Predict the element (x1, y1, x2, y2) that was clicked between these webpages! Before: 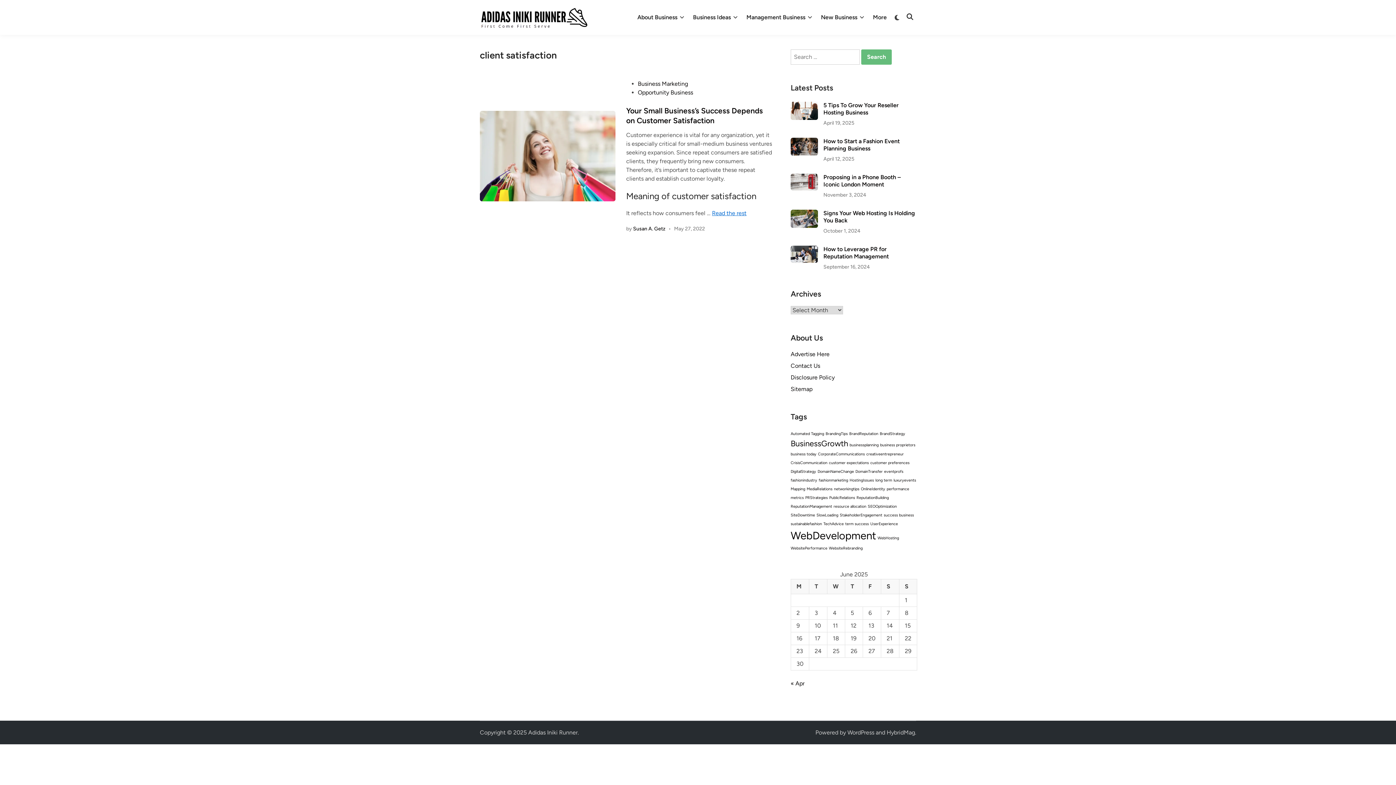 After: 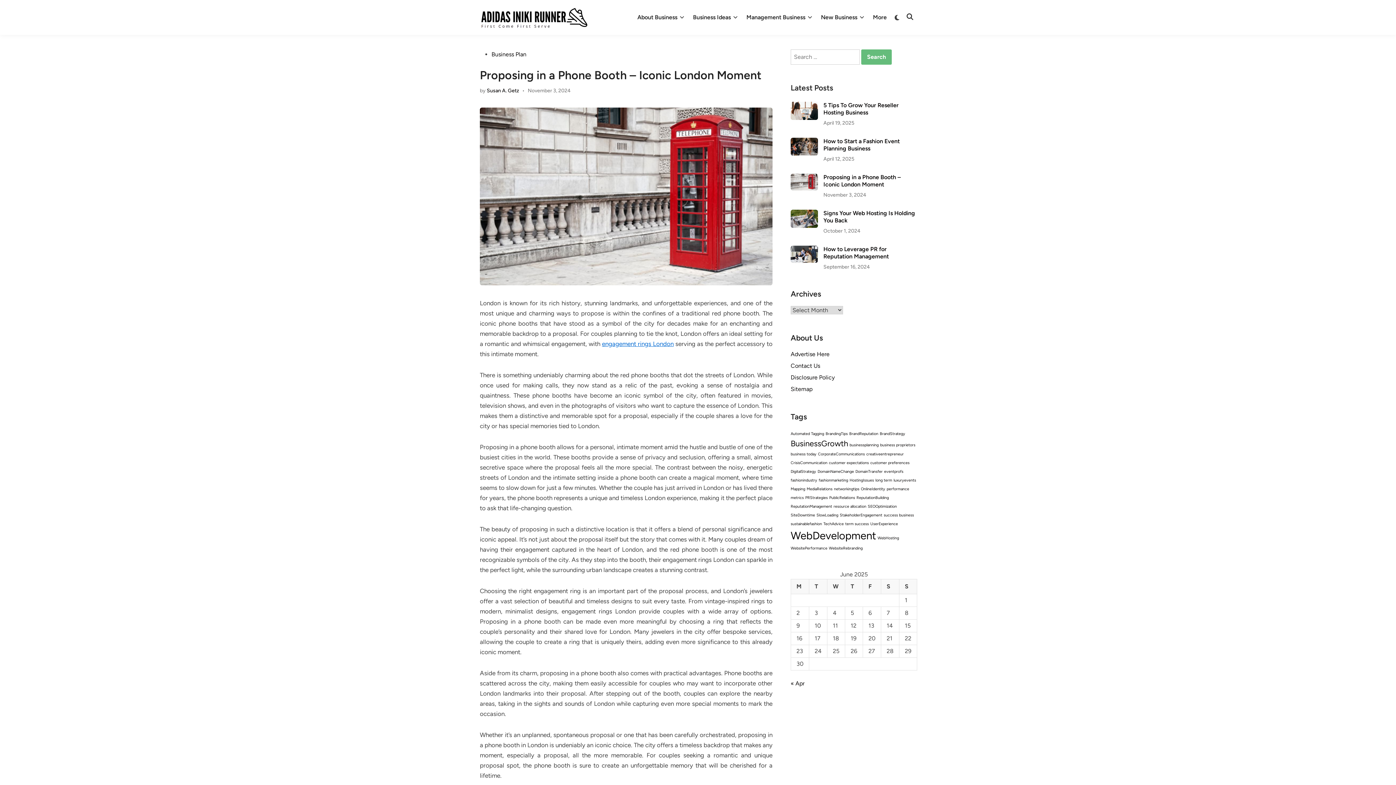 Action: label: Proposing in a Phone Booth – Iconic London Moment bbox: (823, 173, 901, 187)